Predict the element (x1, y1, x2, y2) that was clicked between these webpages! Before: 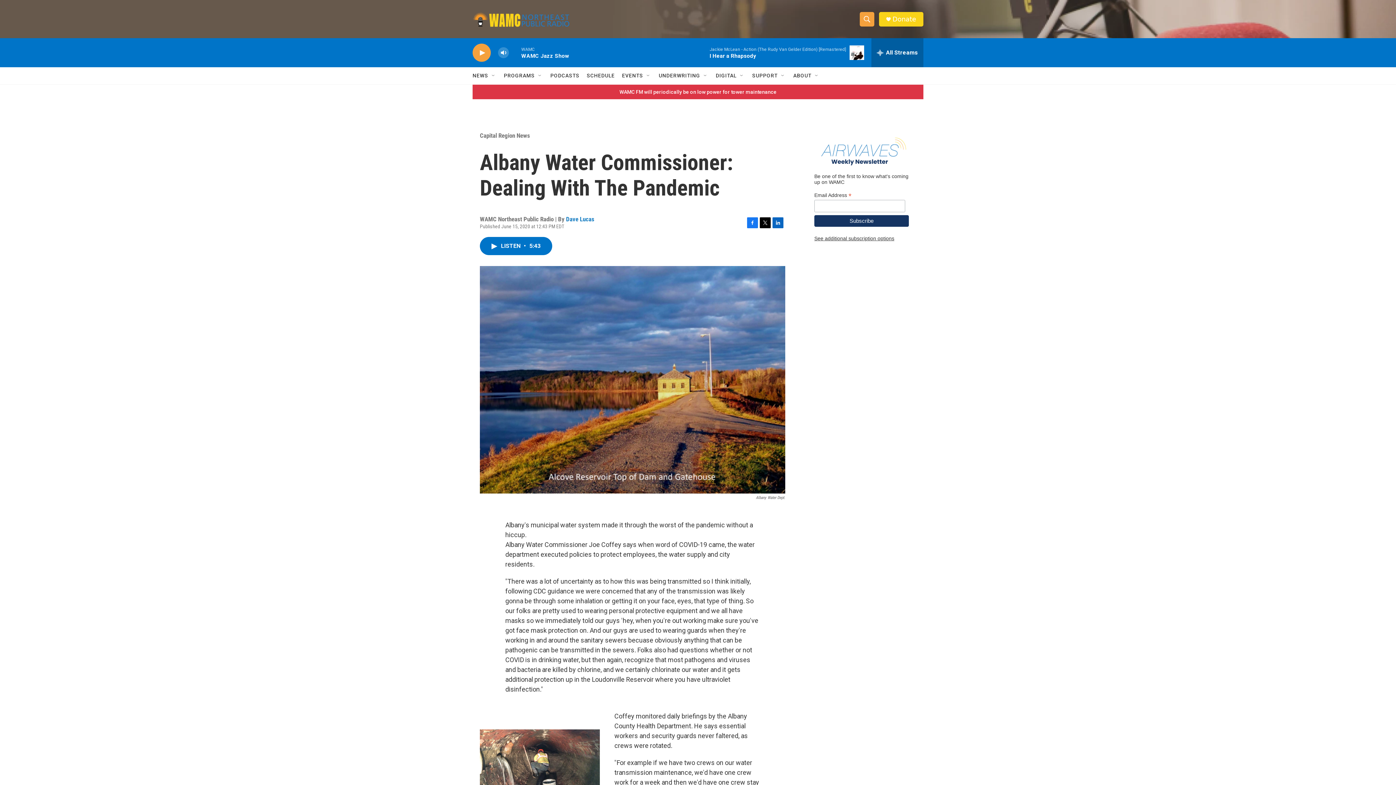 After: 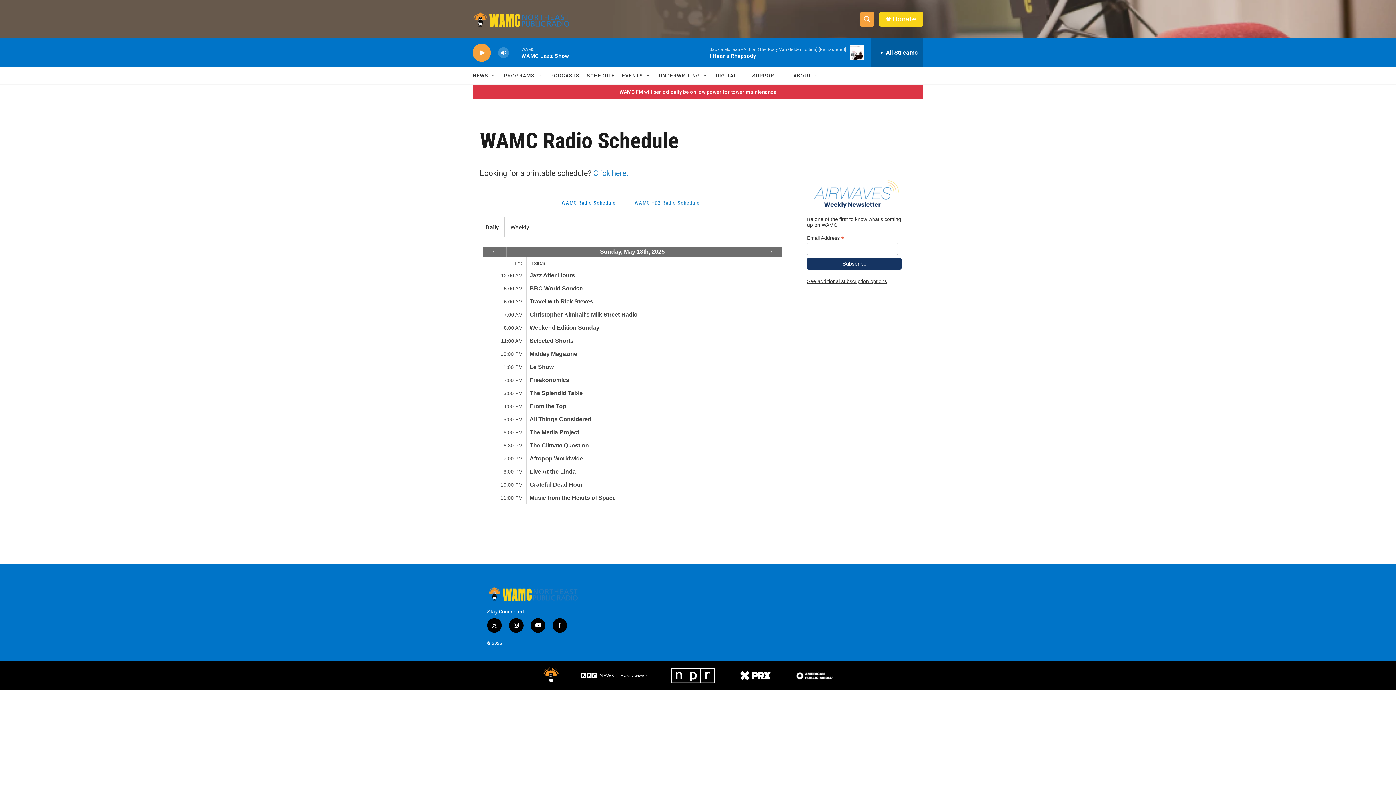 Action: bbox: (586, 67, 614, 84) label: SCHEDULE